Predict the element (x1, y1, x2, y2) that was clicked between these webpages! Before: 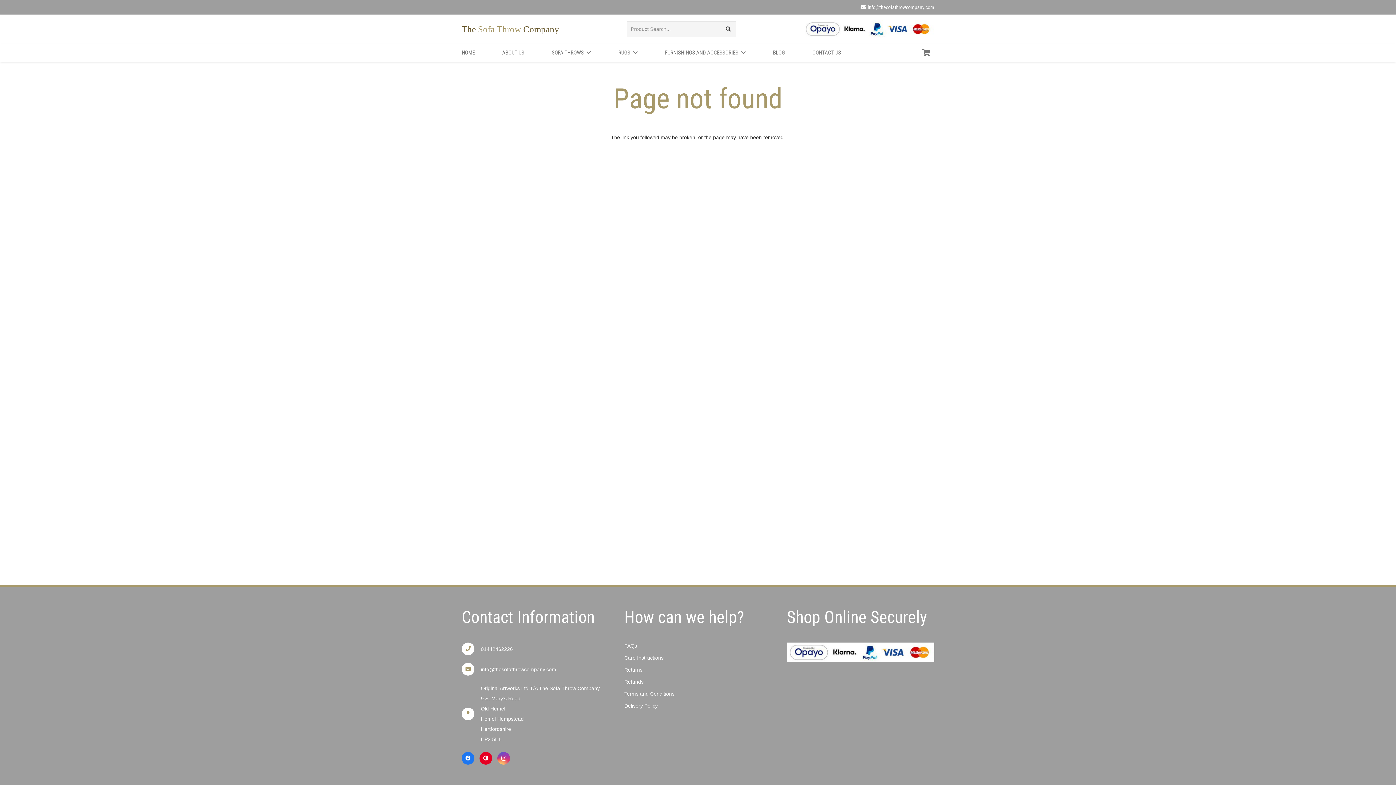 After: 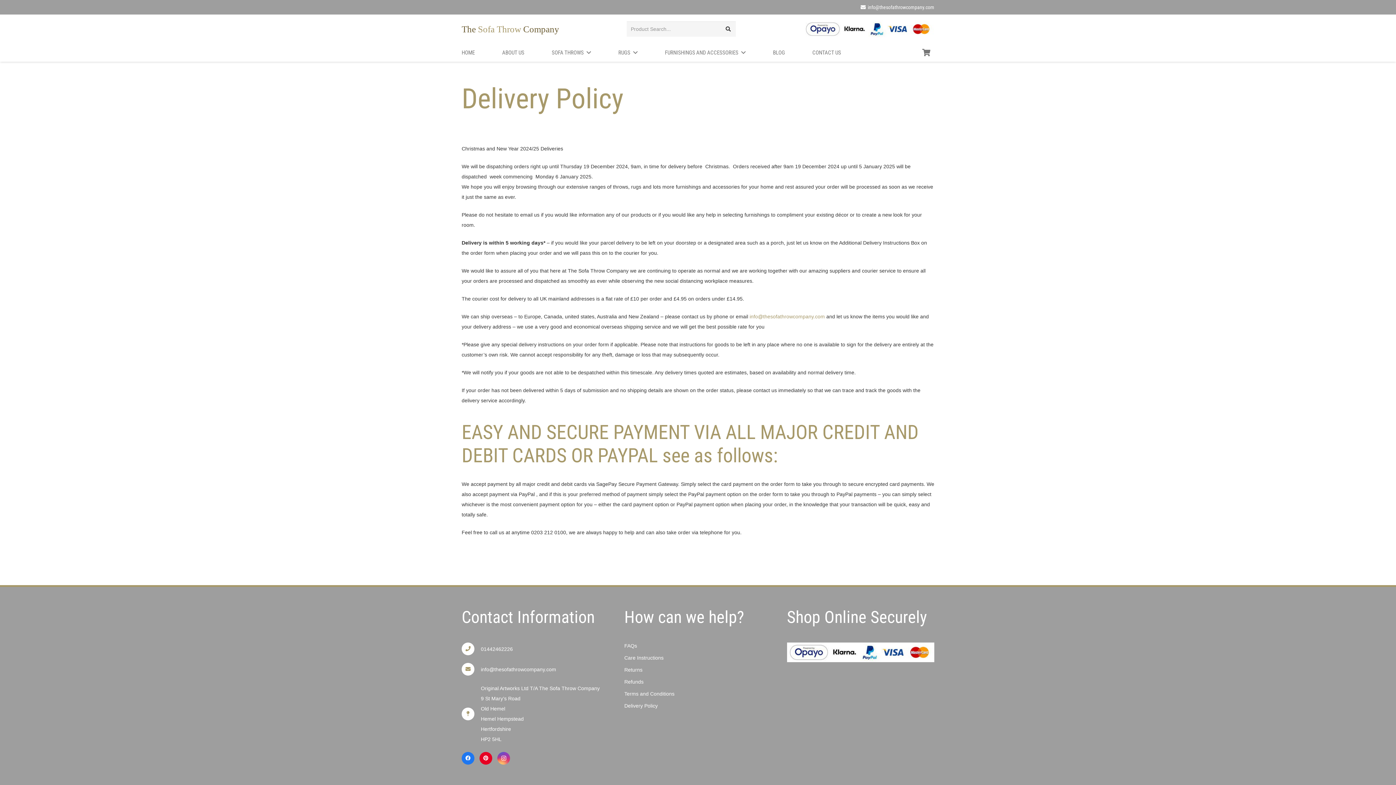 Action: bbox: (624, 703, 657, 709) label: Delivery Policy